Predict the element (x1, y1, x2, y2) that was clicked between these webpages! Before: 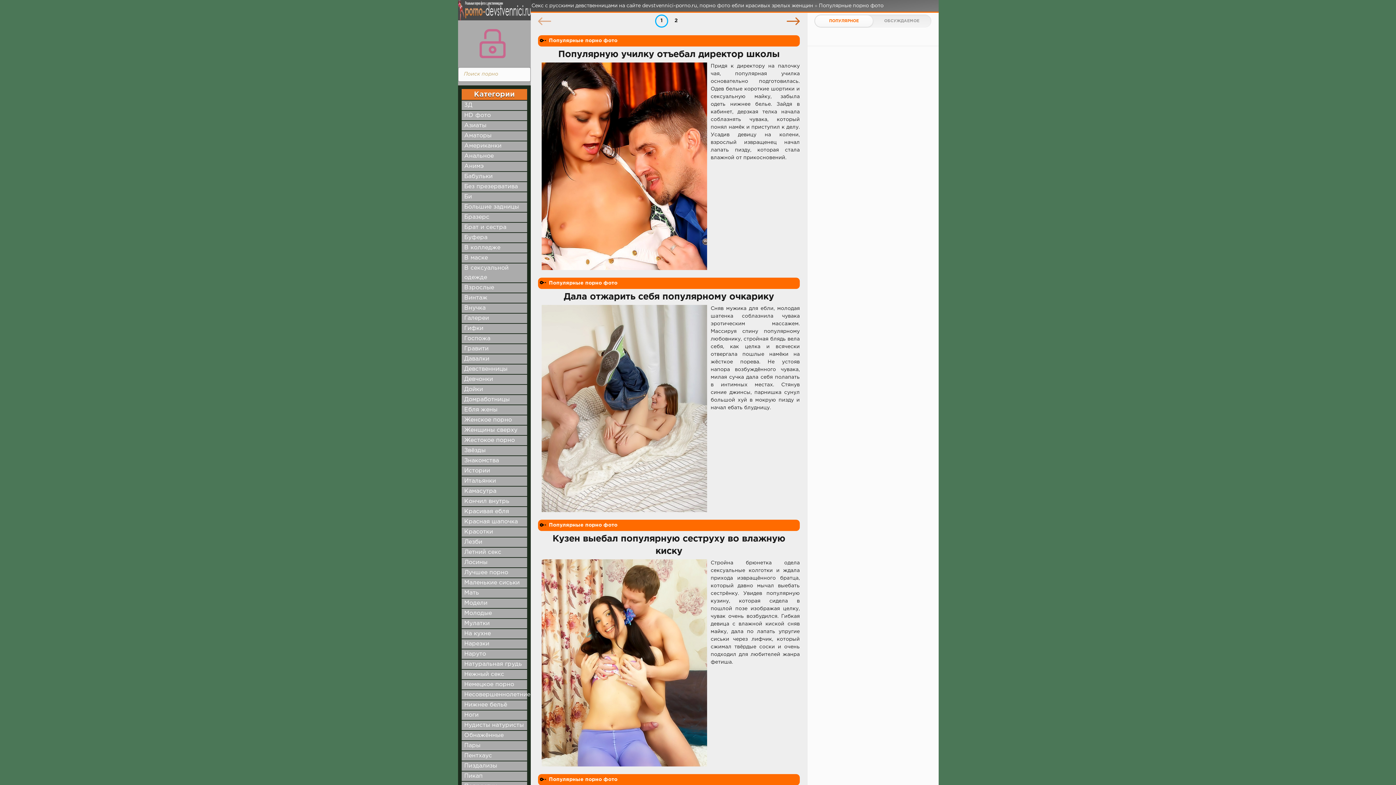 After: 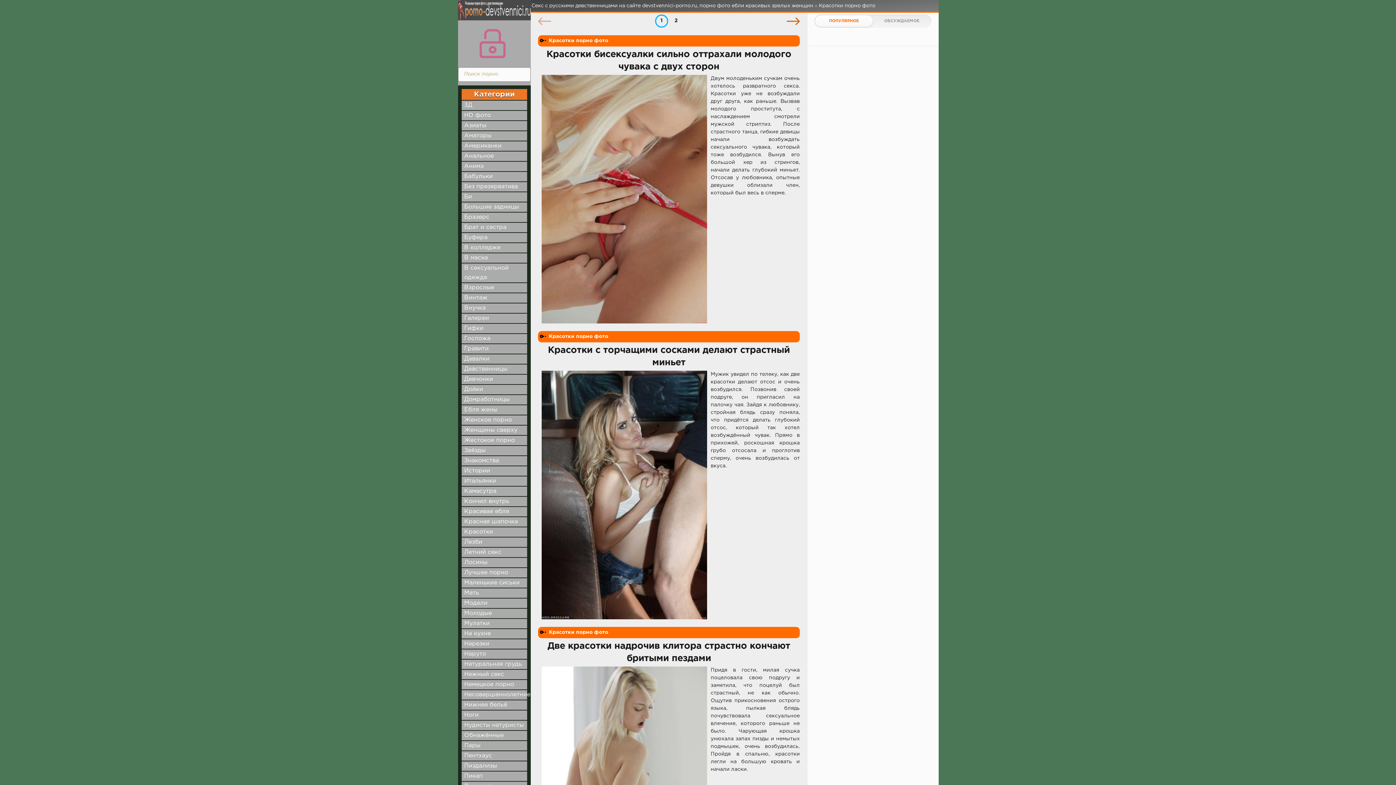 Action: label: Красотки bbox: (464, 529, 493, 534)